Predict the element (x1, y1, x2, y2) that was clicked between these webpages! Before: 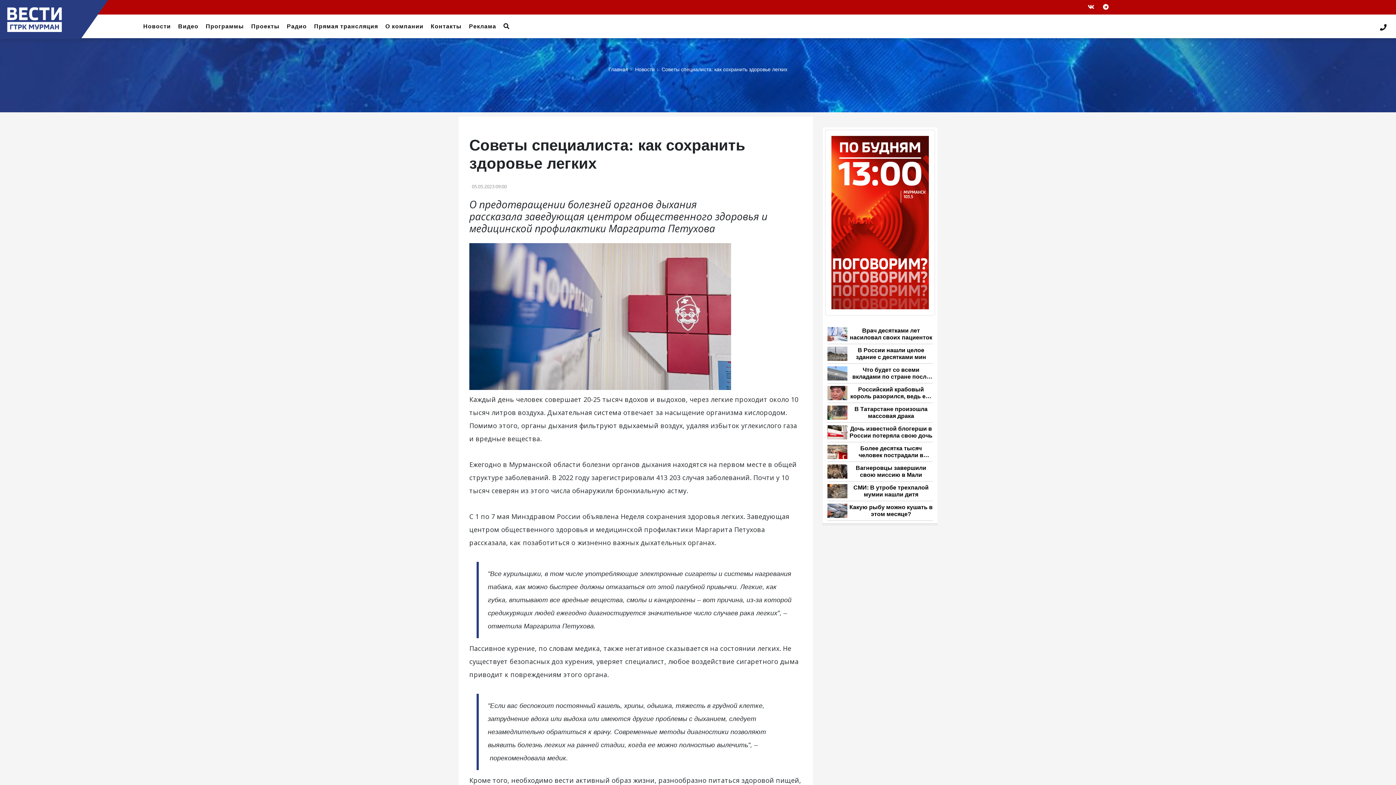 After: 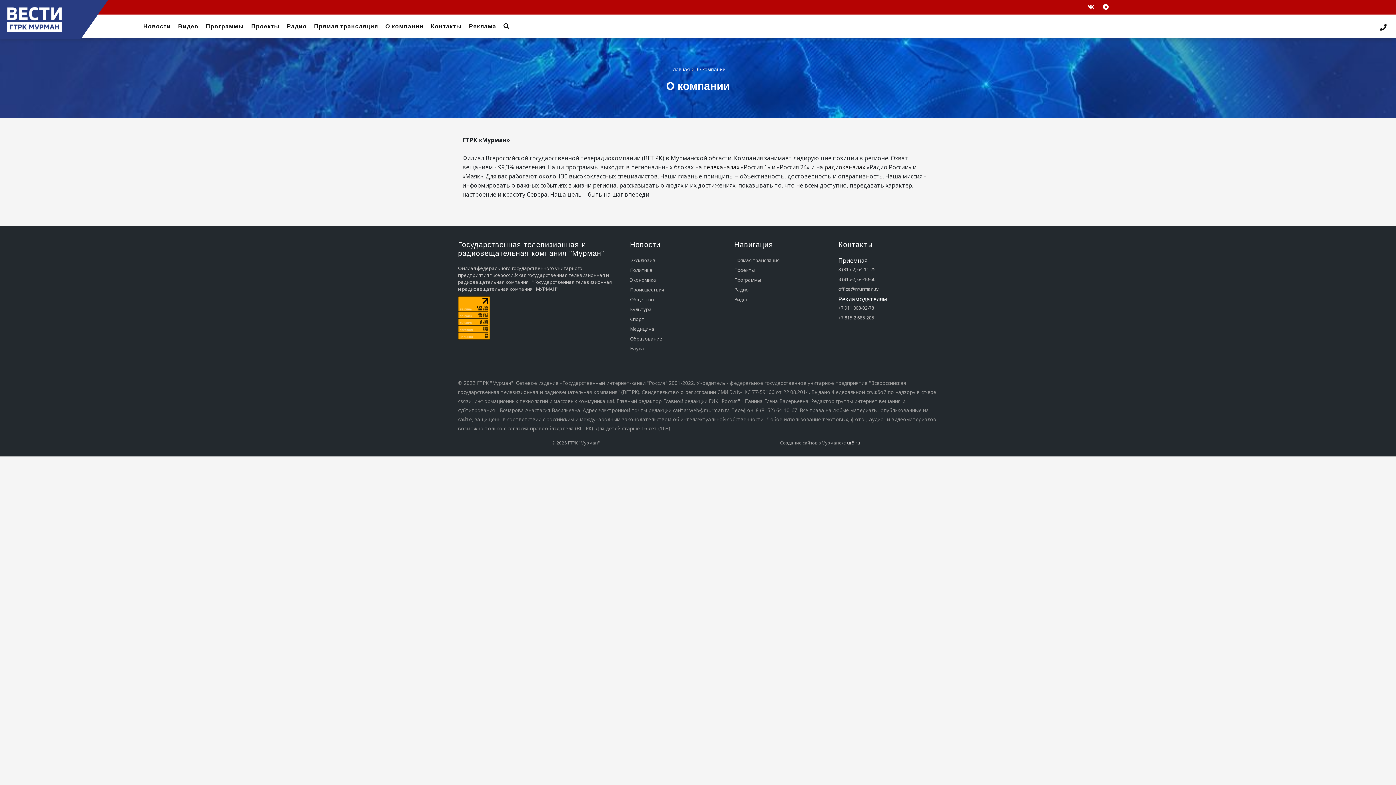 Action: bbox: (381, 14, 427, 38) label: О компании